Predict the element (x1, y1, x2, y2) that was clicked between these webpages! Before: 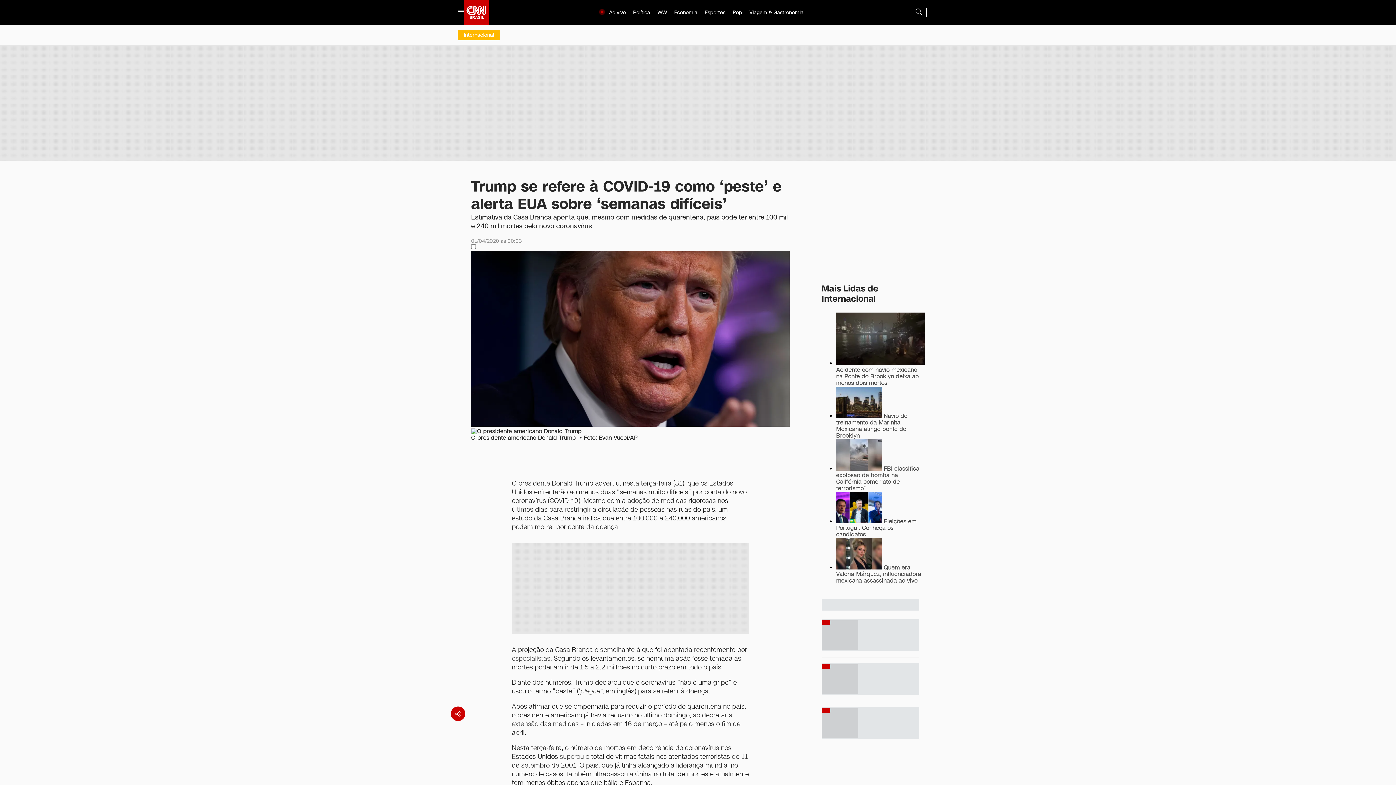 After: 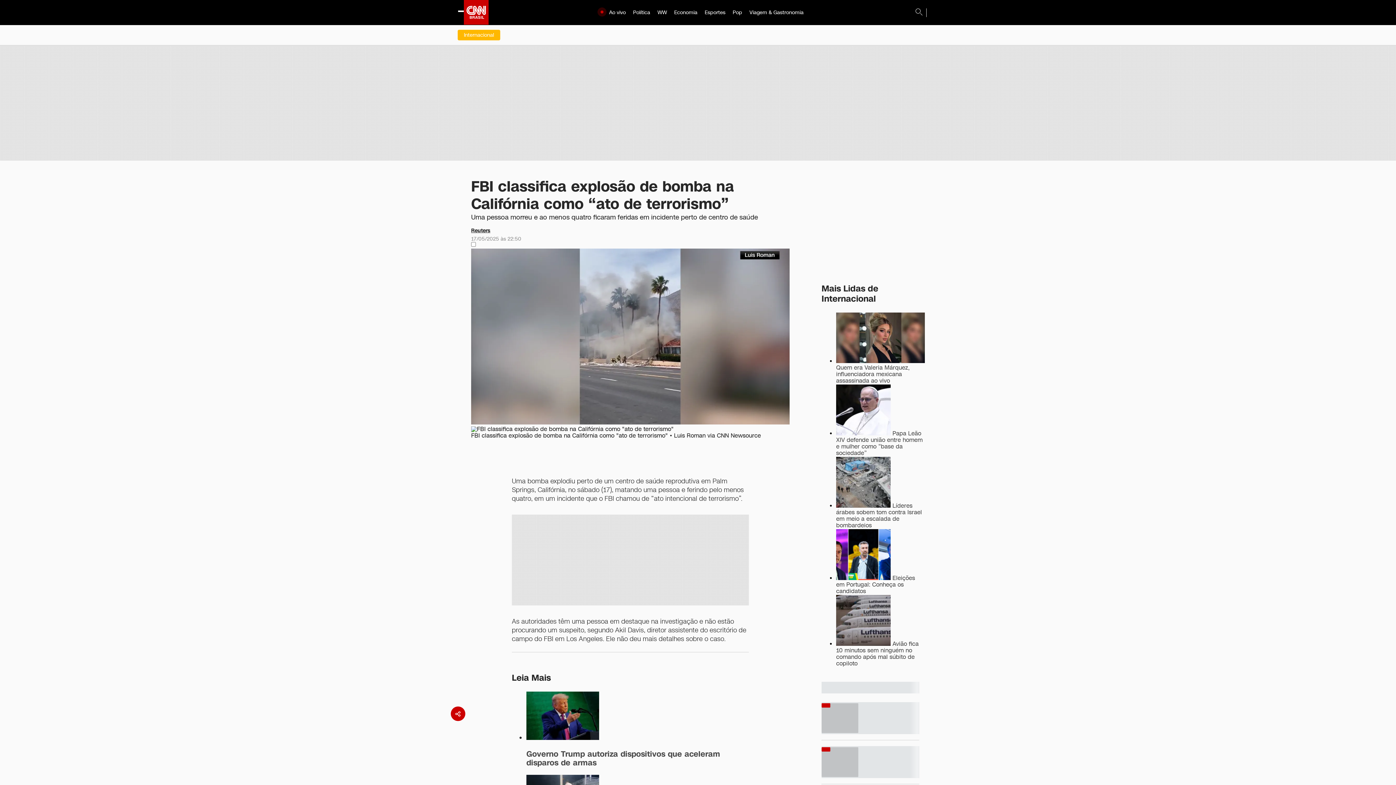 Action: bbox: (836, 465, 919, 492) label:  FBI classifica explosão de bomba na Califórnia como “ato de terrorismo”